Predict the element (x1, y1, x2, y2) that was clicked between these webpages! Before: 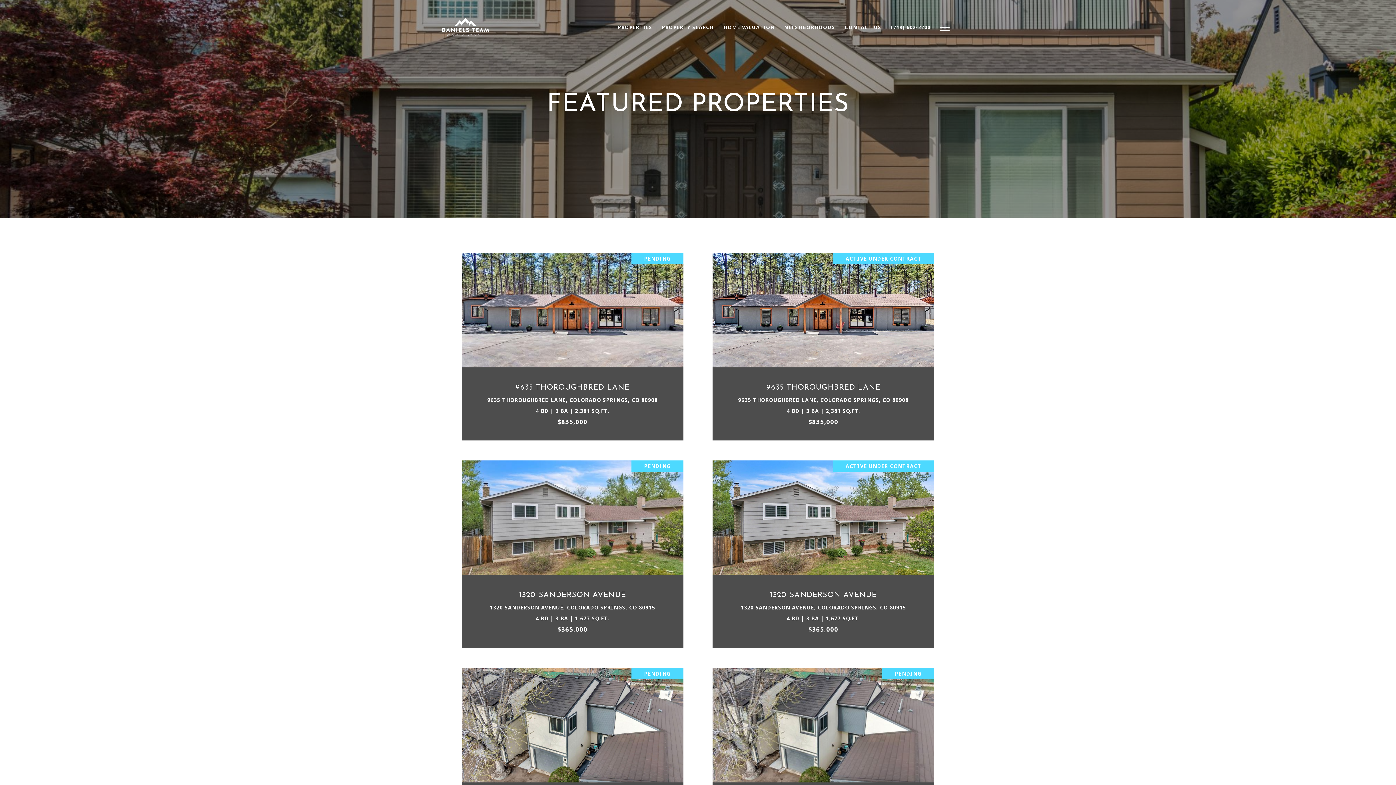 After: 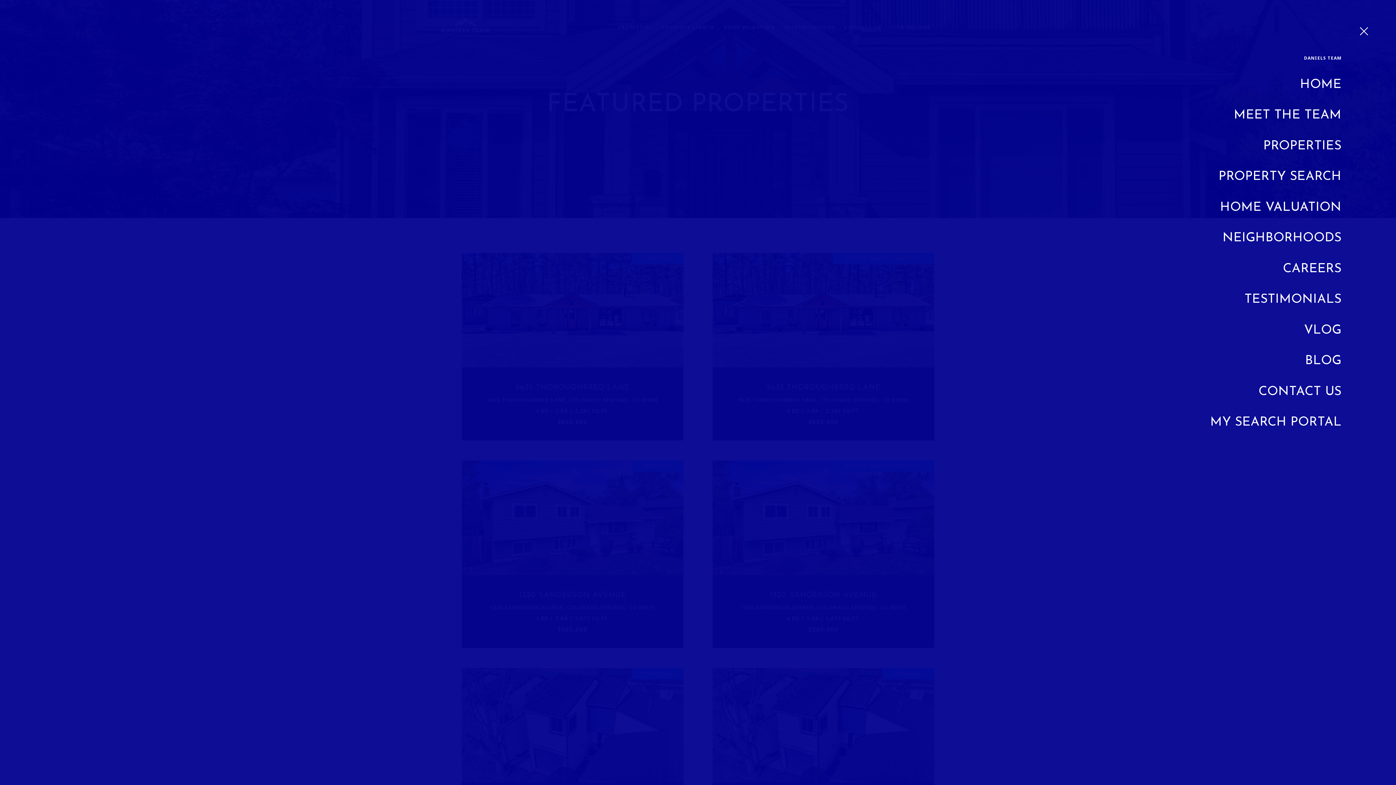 Action: bbox: (935, 16, 954, 37)